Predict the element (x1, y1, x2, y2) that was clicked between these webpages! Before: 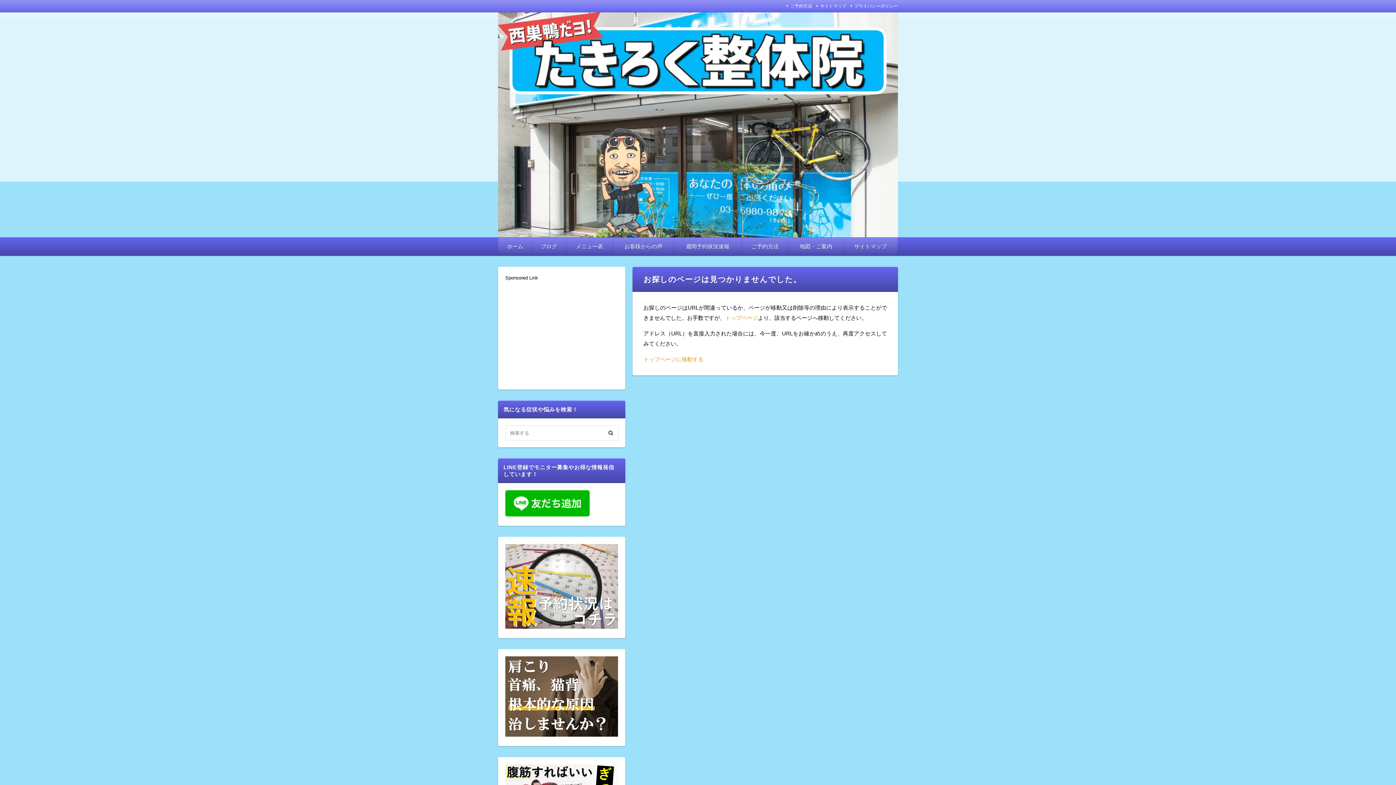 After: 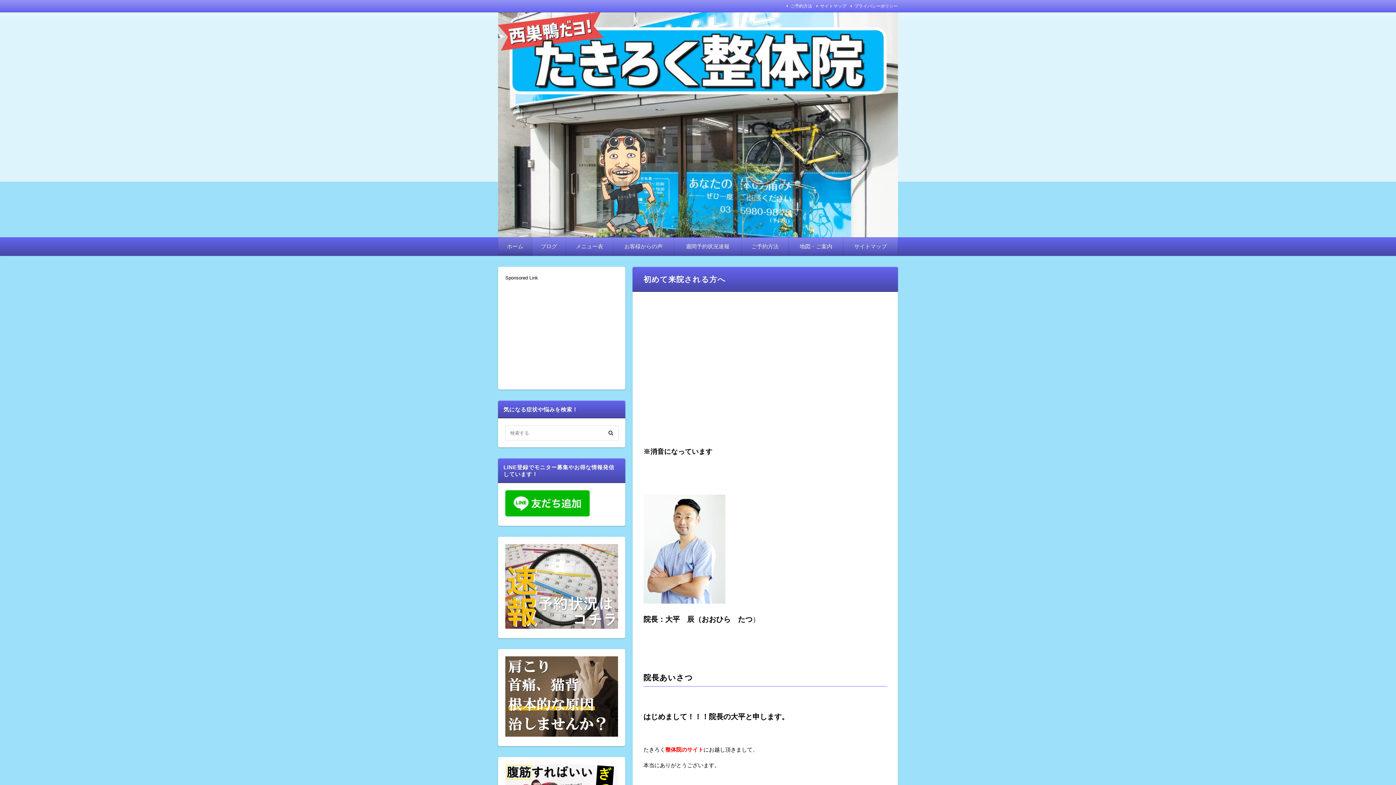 Action: label: ホーム bbox: (504, 243, 526, 250)